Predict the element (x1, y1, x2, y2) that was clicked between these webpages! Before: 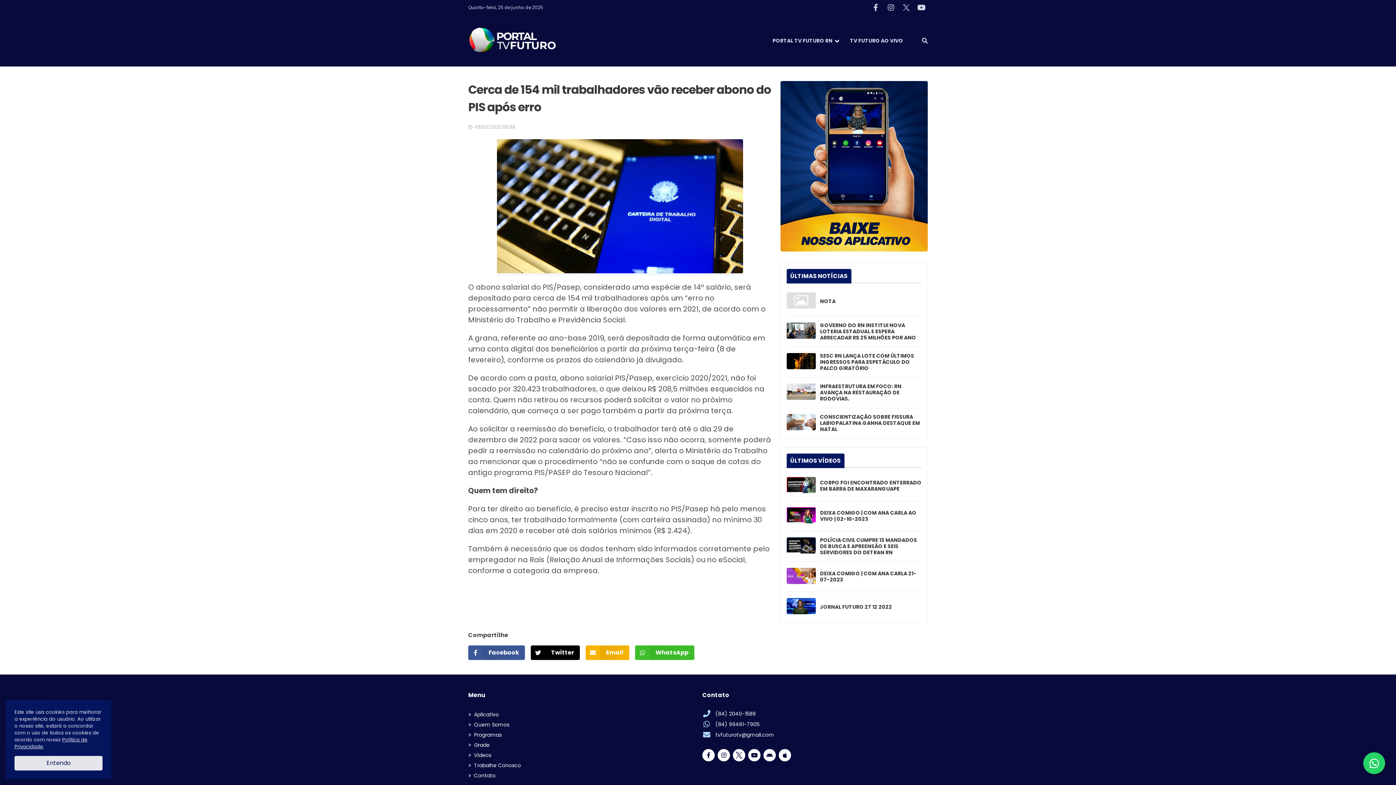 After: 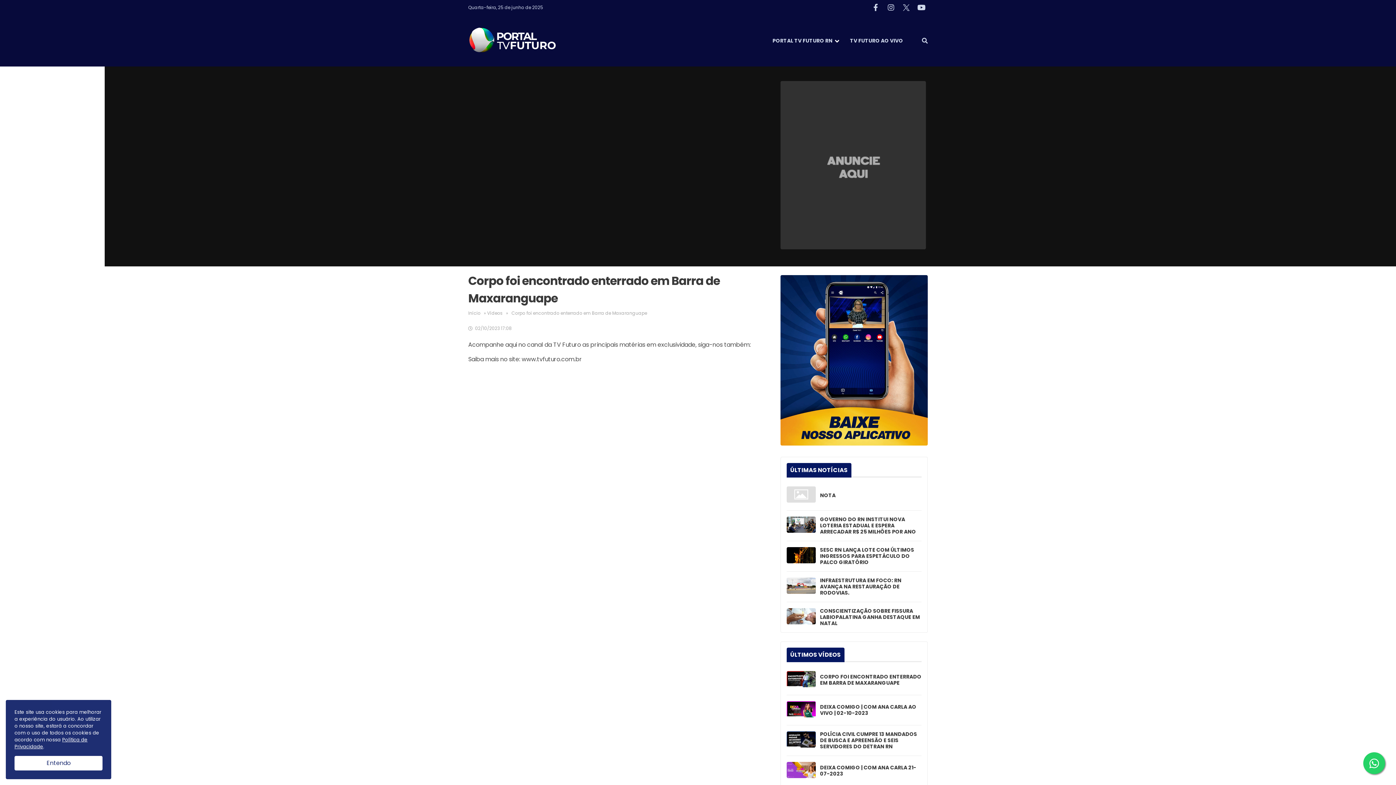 Action: label: CORPO FOI ENCONTRADO ENTERRADO EM BARRA DE MAXARANGUAPE bbox: (820, 480, 921, 492)